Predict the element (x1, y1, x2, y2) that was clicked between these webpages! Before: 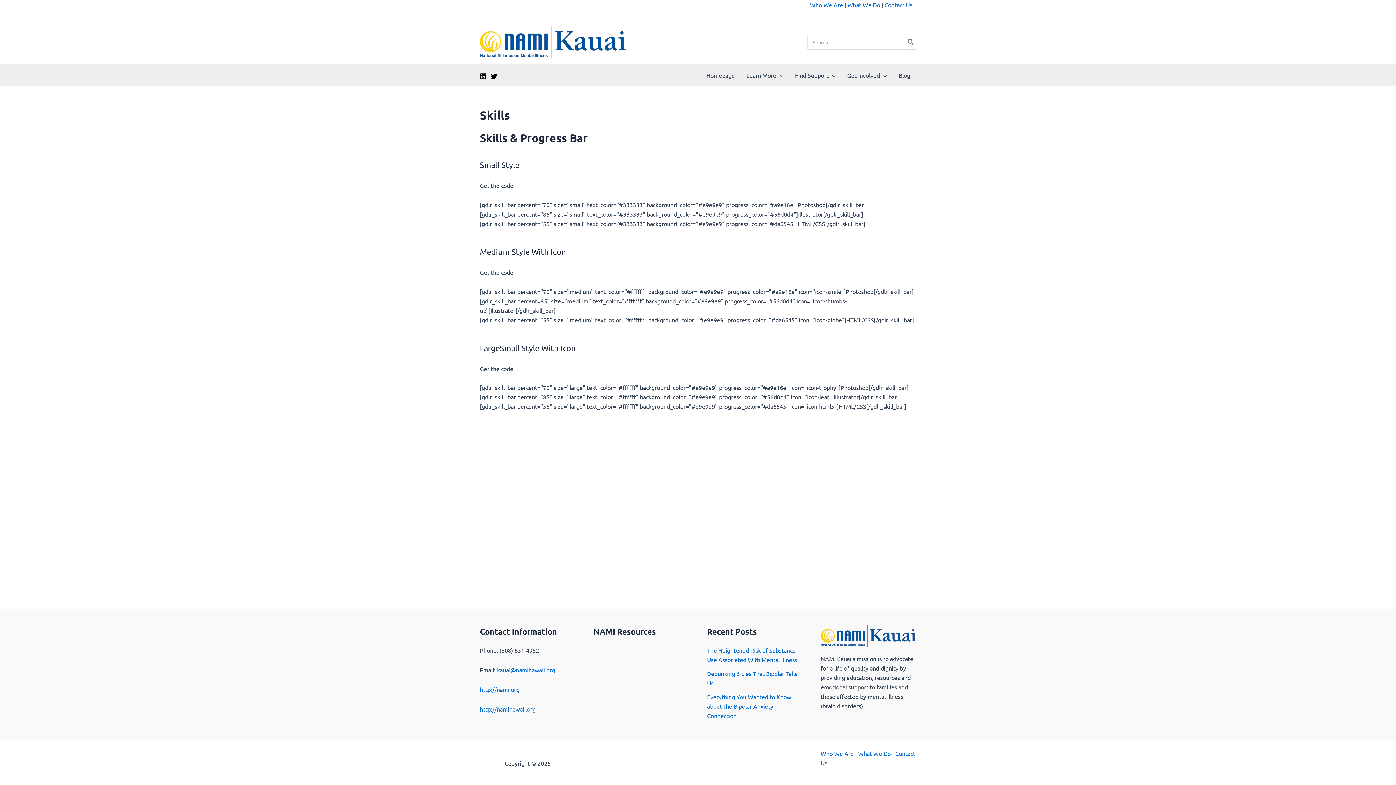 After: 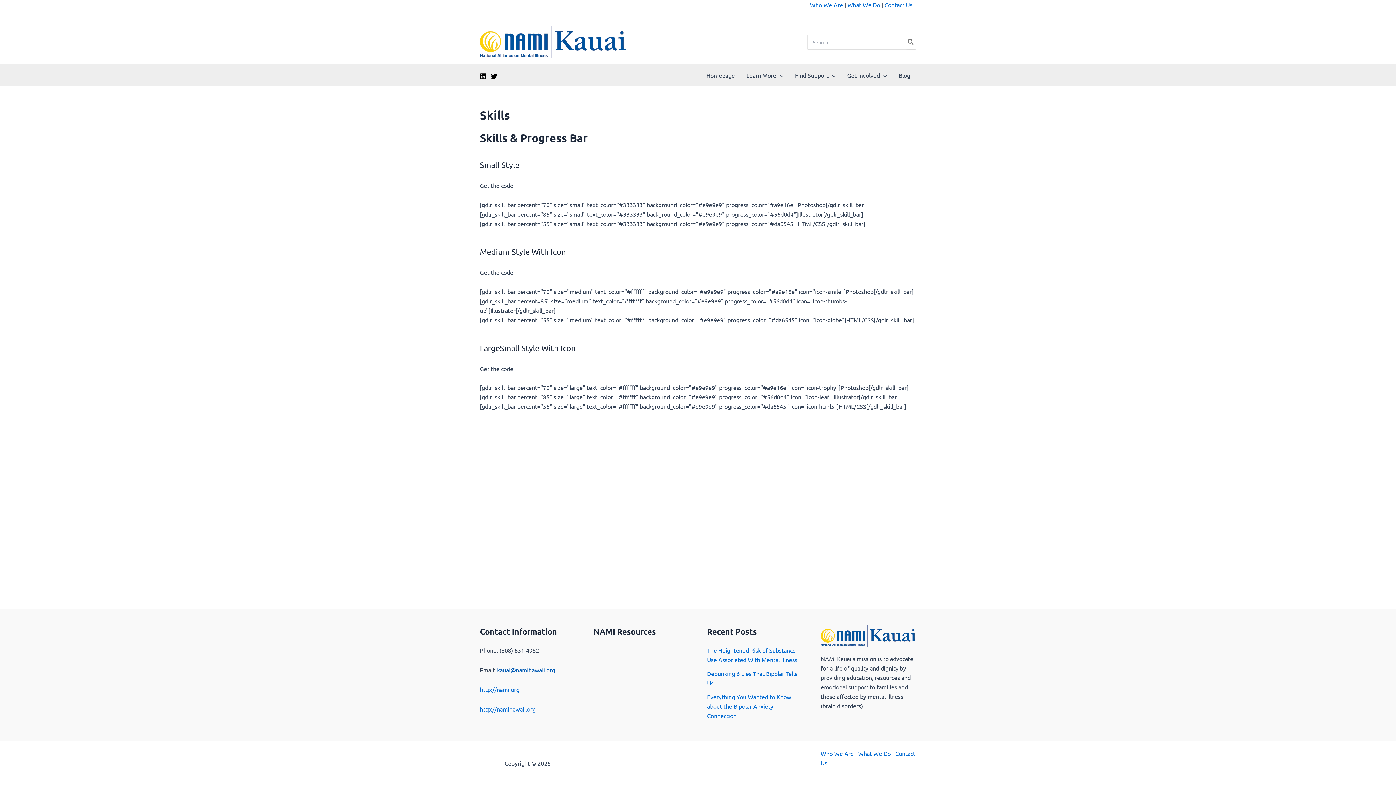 Action: bbox: (497, 666, 555, 673) label: kauai@namihawaii.org